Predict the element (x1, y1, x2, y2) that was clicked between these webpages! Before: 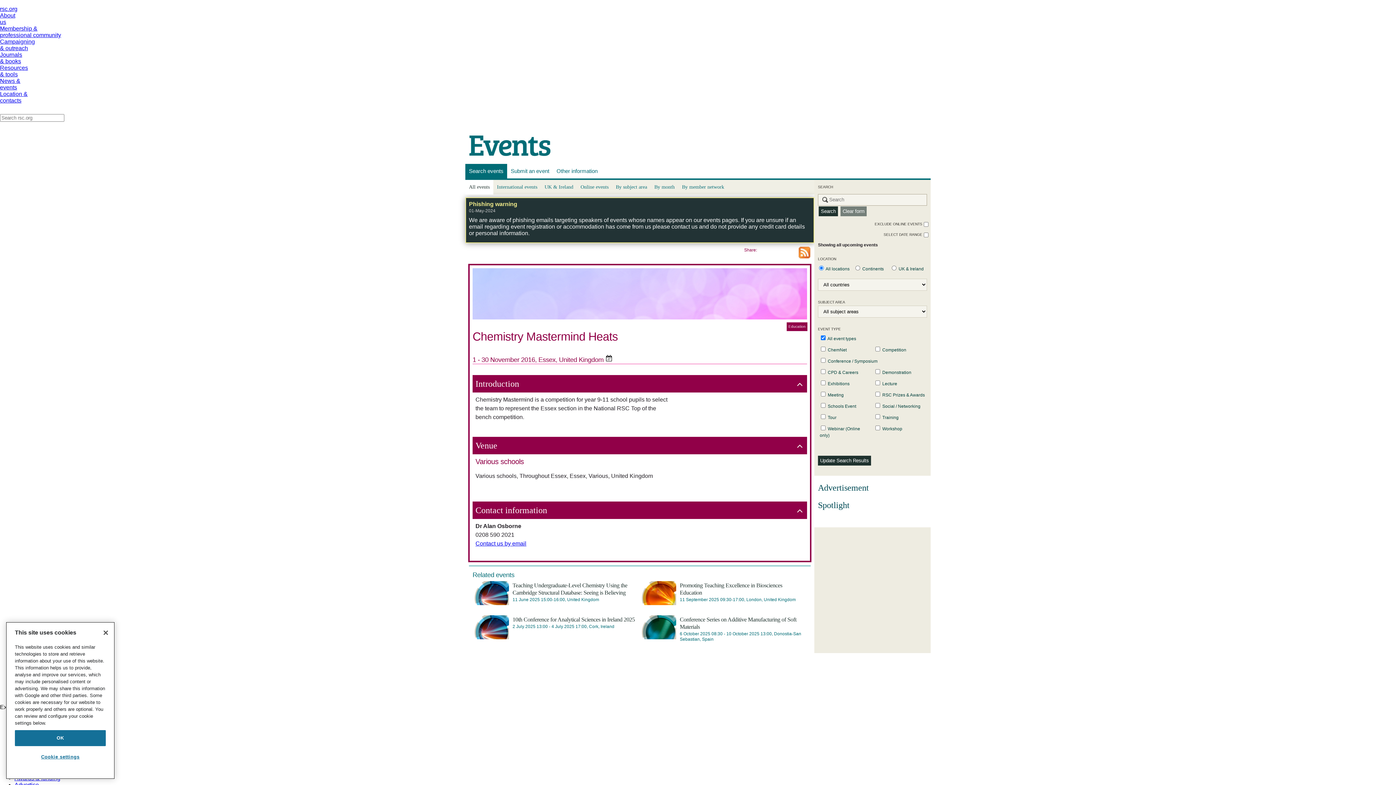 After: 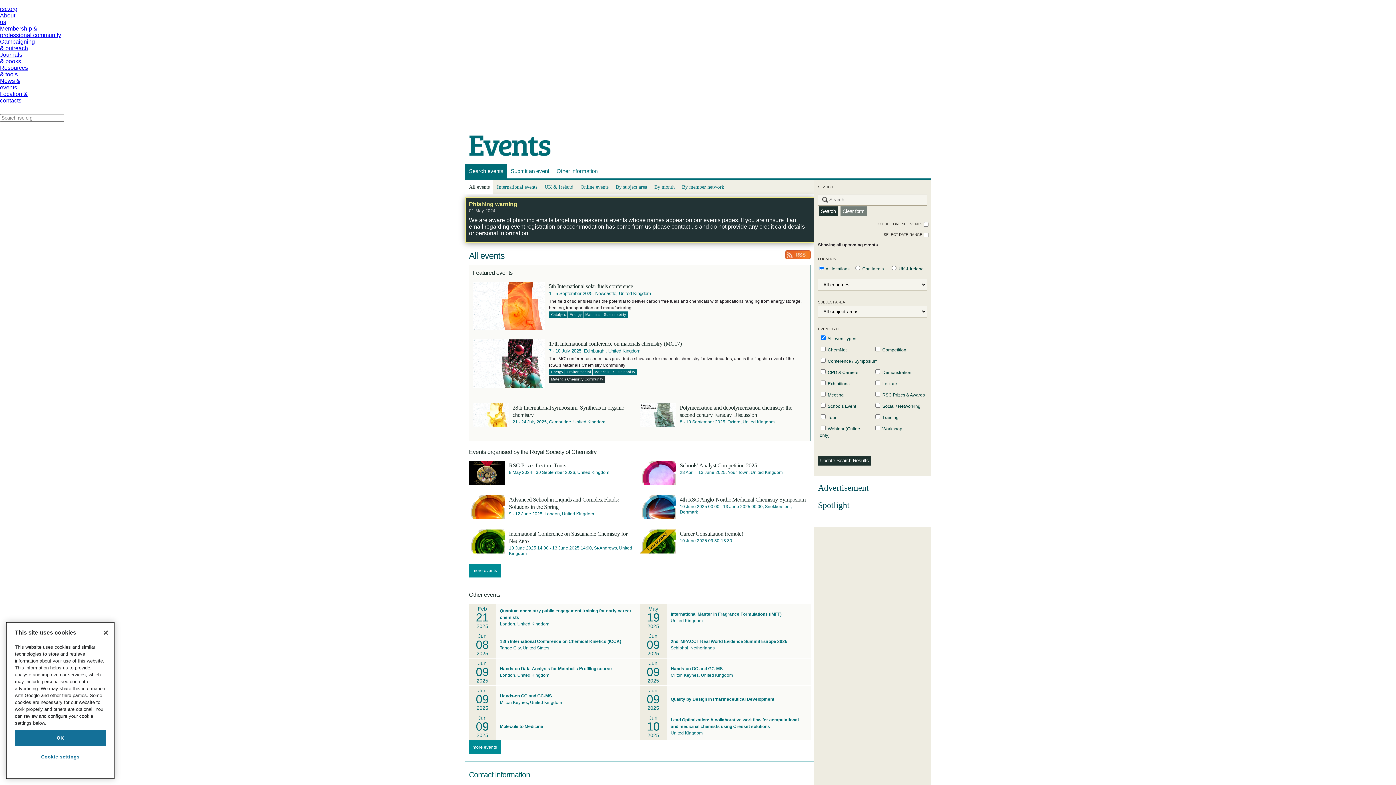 Action: label: Search events bbox: (465, 164, 507, 178)